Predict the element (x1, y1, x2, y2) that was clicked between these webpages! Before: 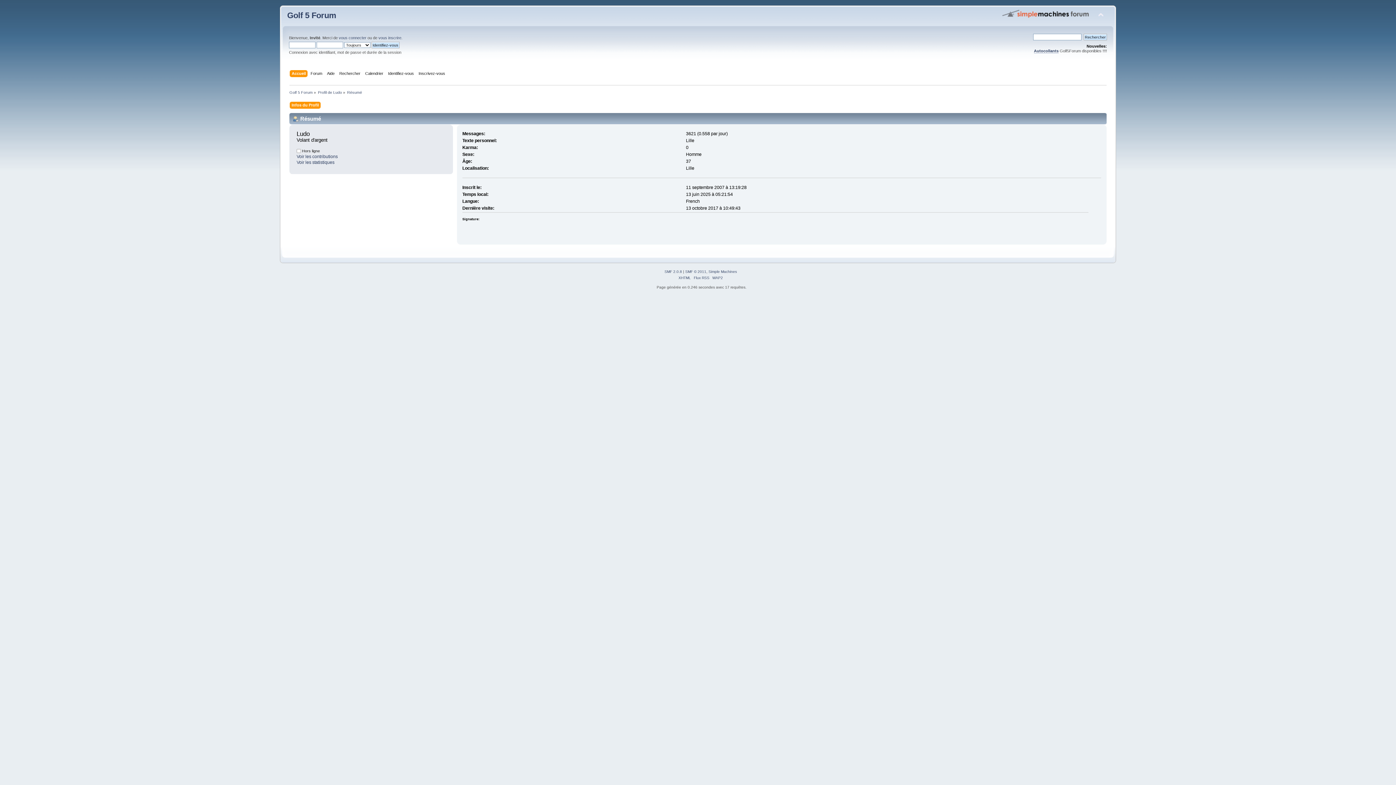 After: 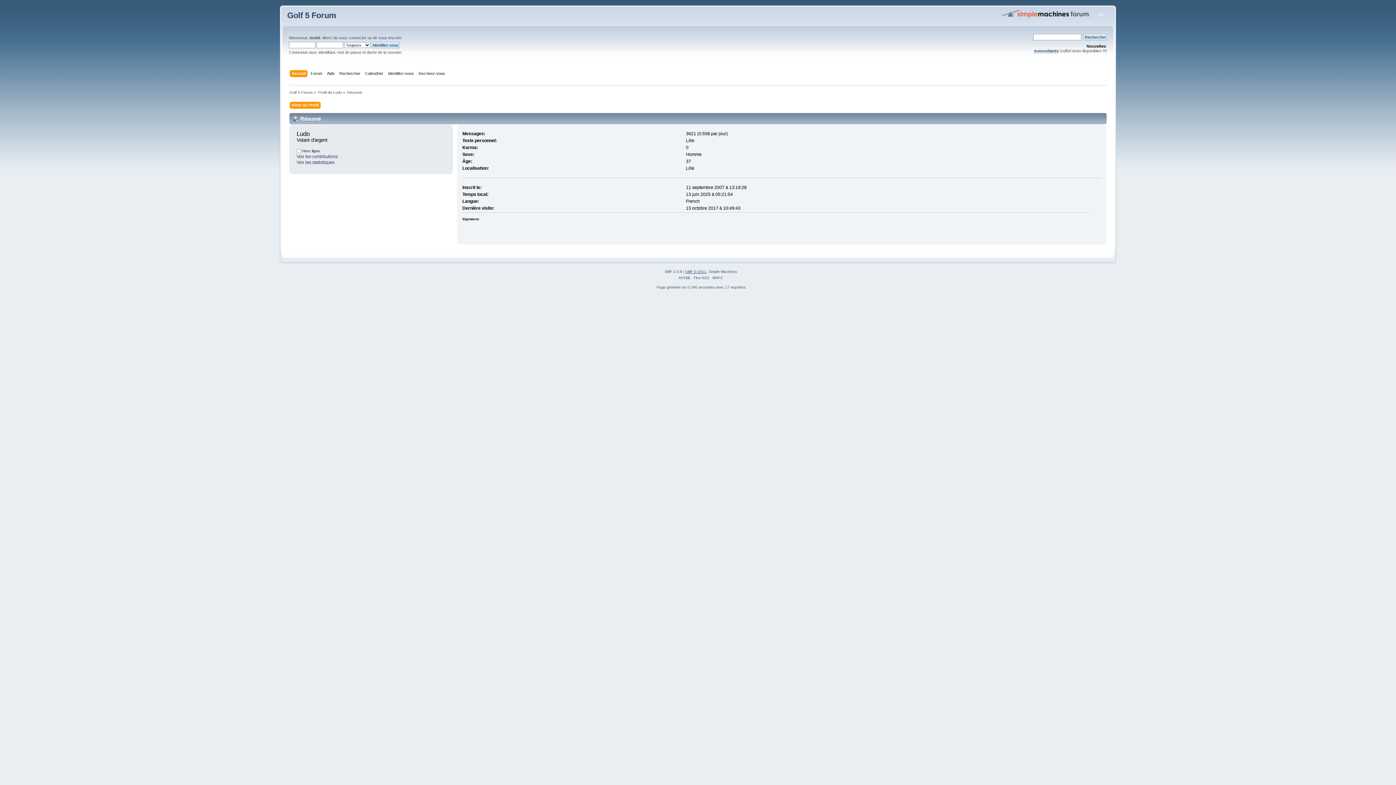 Action: bbox: (685, 269, 706, 273) label: SMF © 2011